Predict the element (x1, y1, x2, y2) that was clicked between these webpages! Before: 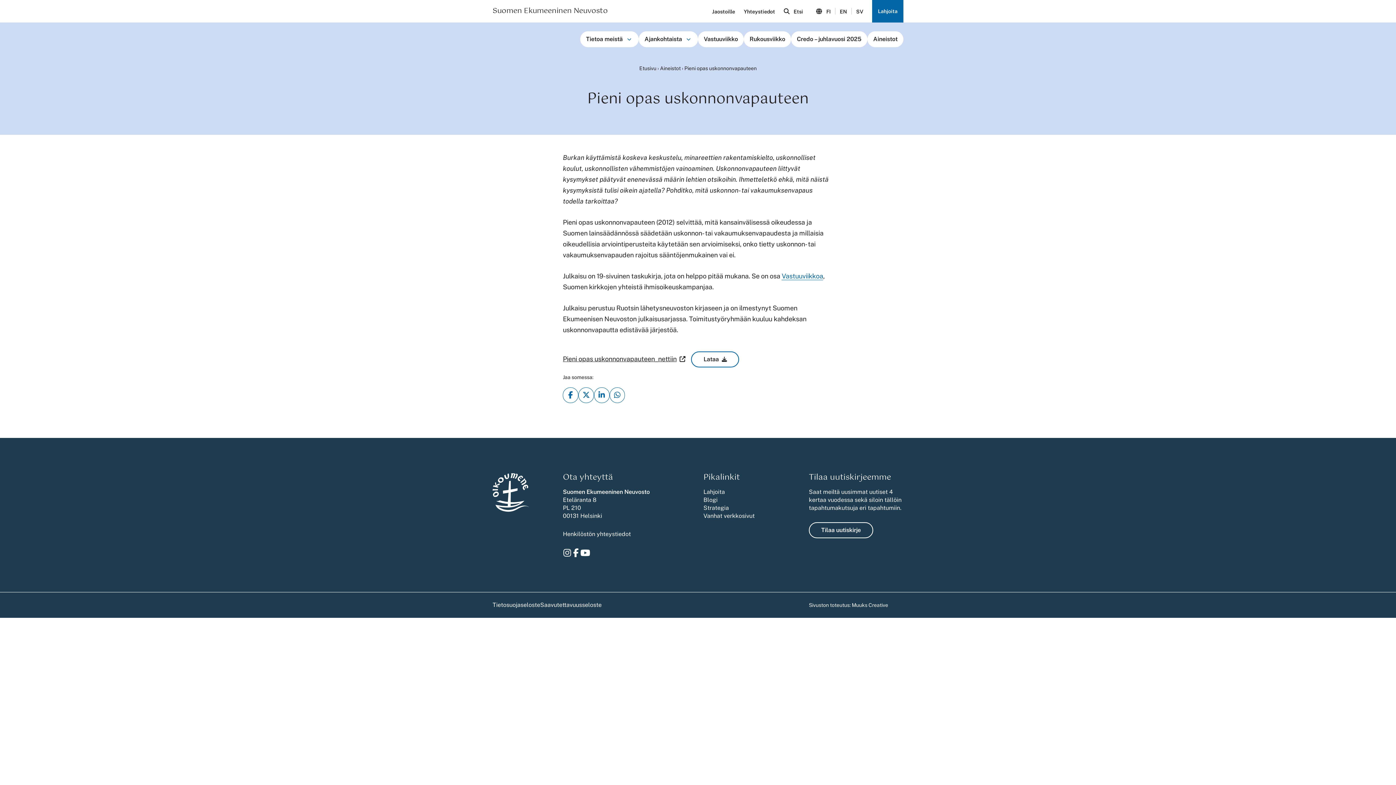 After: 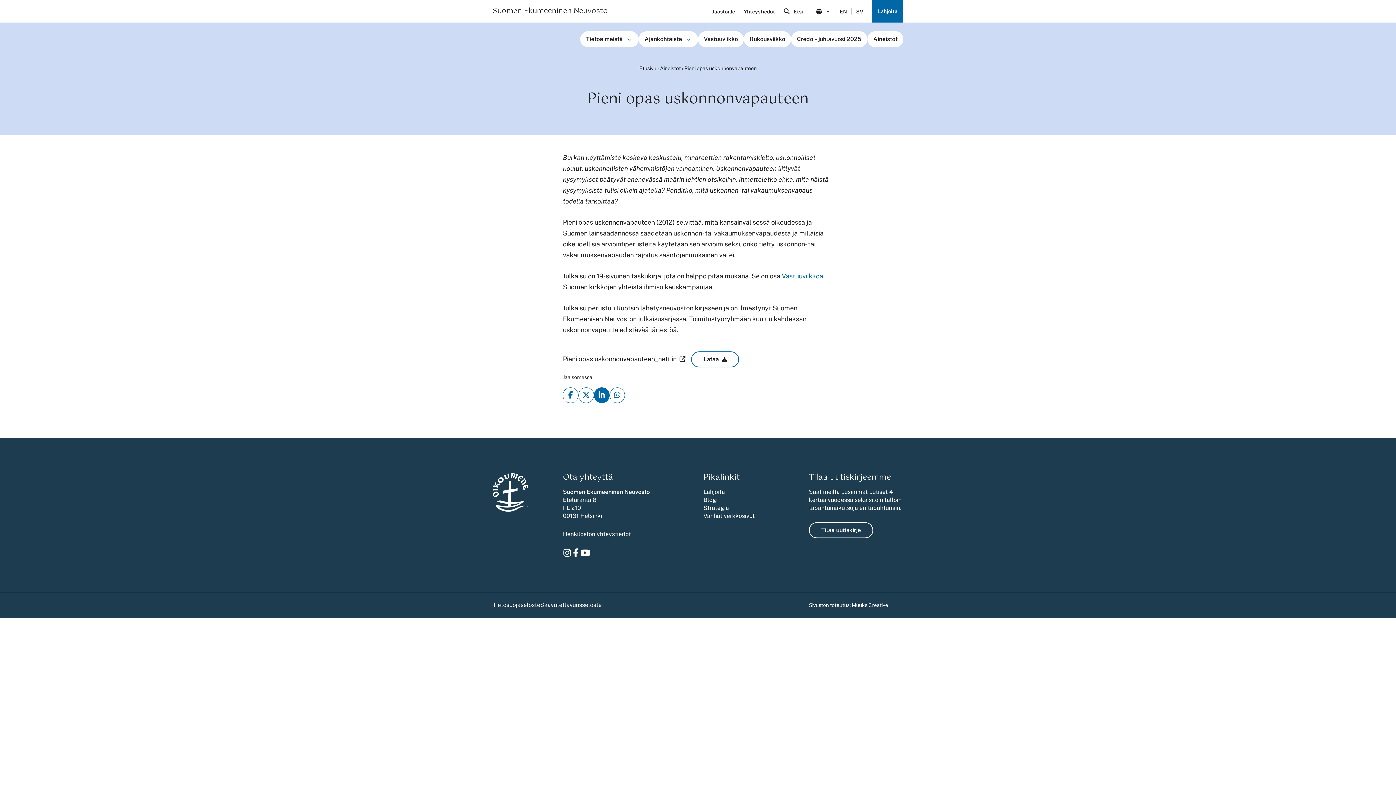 Action: bbox: (594, 387, 609, 403) label: Jaa LinkedInissä